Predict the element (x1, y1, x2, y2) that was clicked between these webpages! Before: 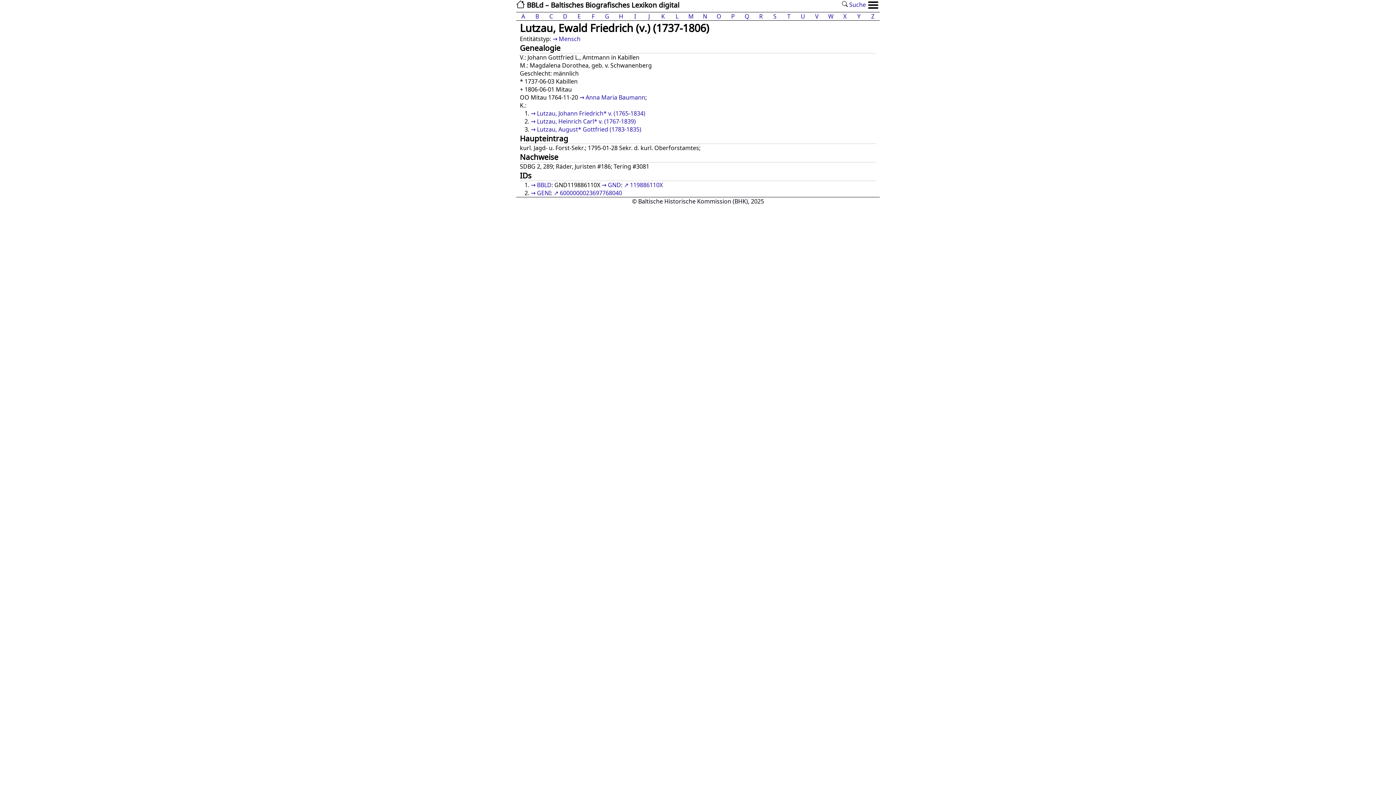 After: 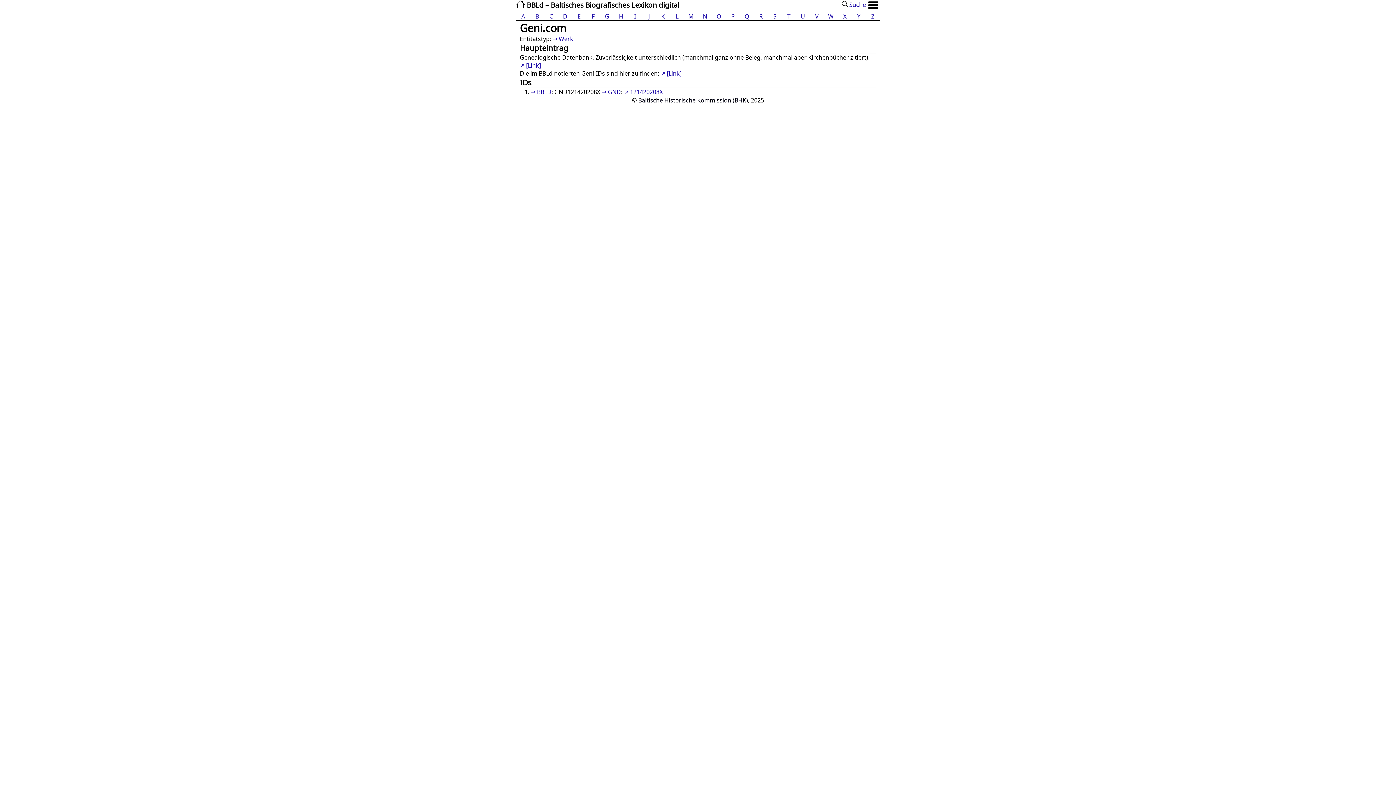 Action: bbox: (530, 189, 550, 197) label: GENI